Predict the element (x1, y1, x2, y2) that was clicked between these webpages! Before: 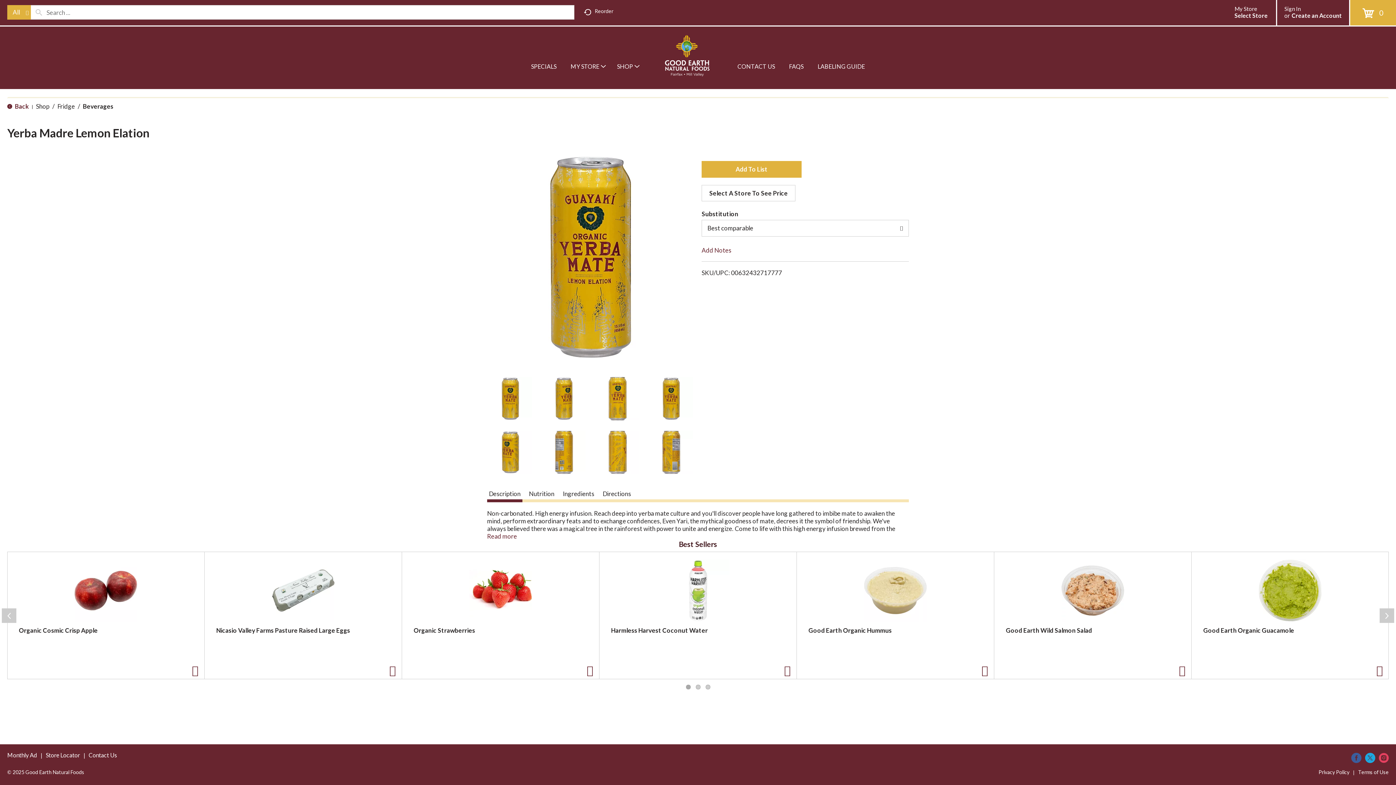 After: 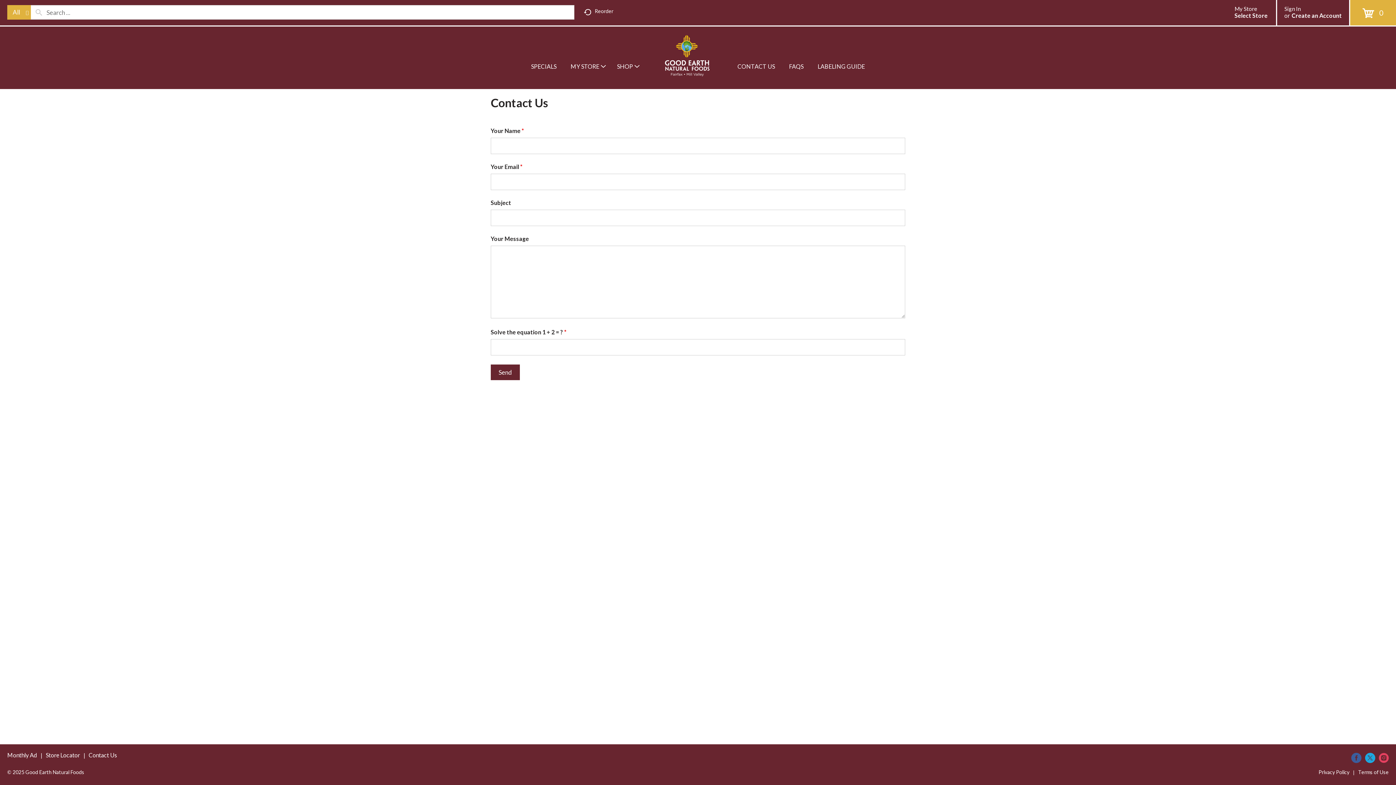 Action: label: CONTACT US bbox: (734, 52, 778, 80)